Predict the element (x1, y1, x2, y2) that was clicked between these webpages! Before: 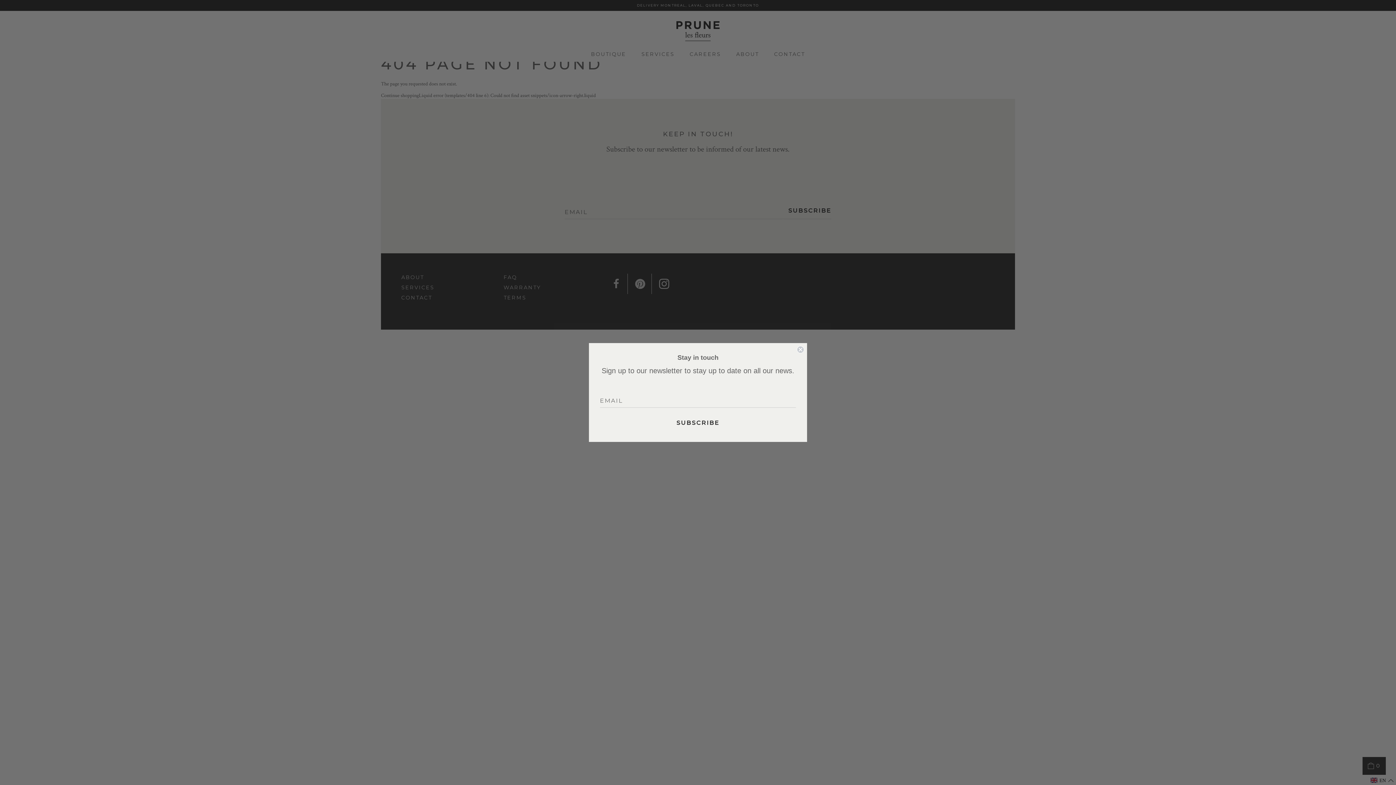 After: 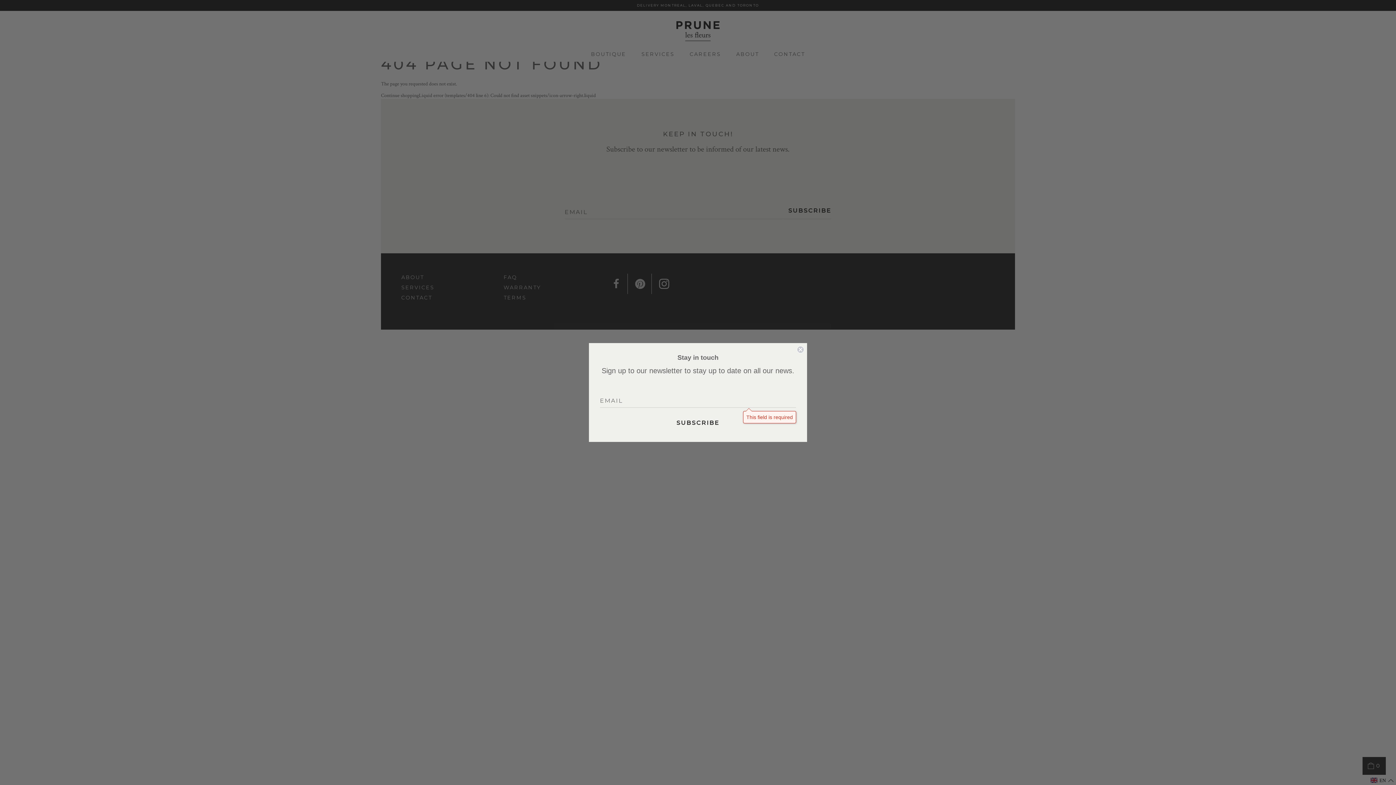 Action: label: SUBSCRIBE bbox: (600, 415, 796, 431)